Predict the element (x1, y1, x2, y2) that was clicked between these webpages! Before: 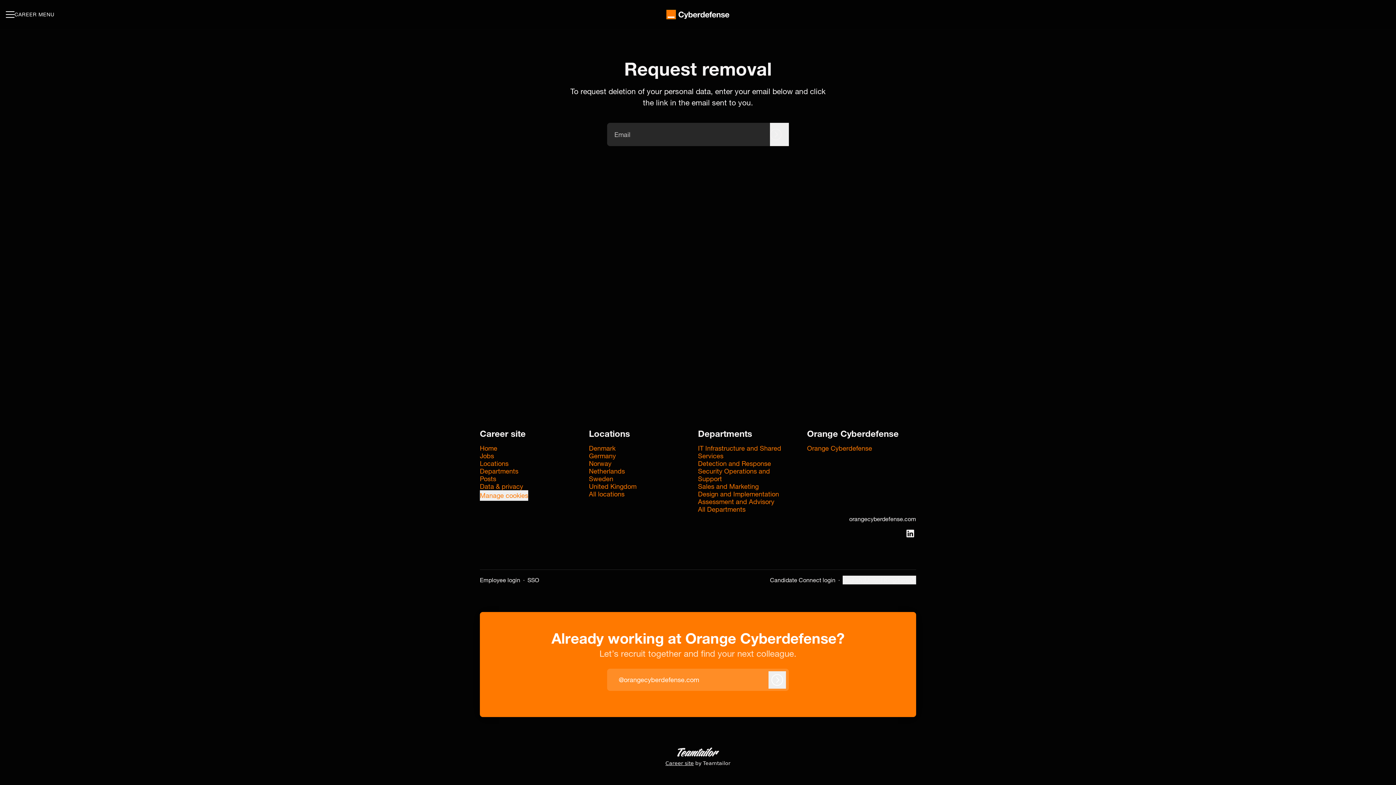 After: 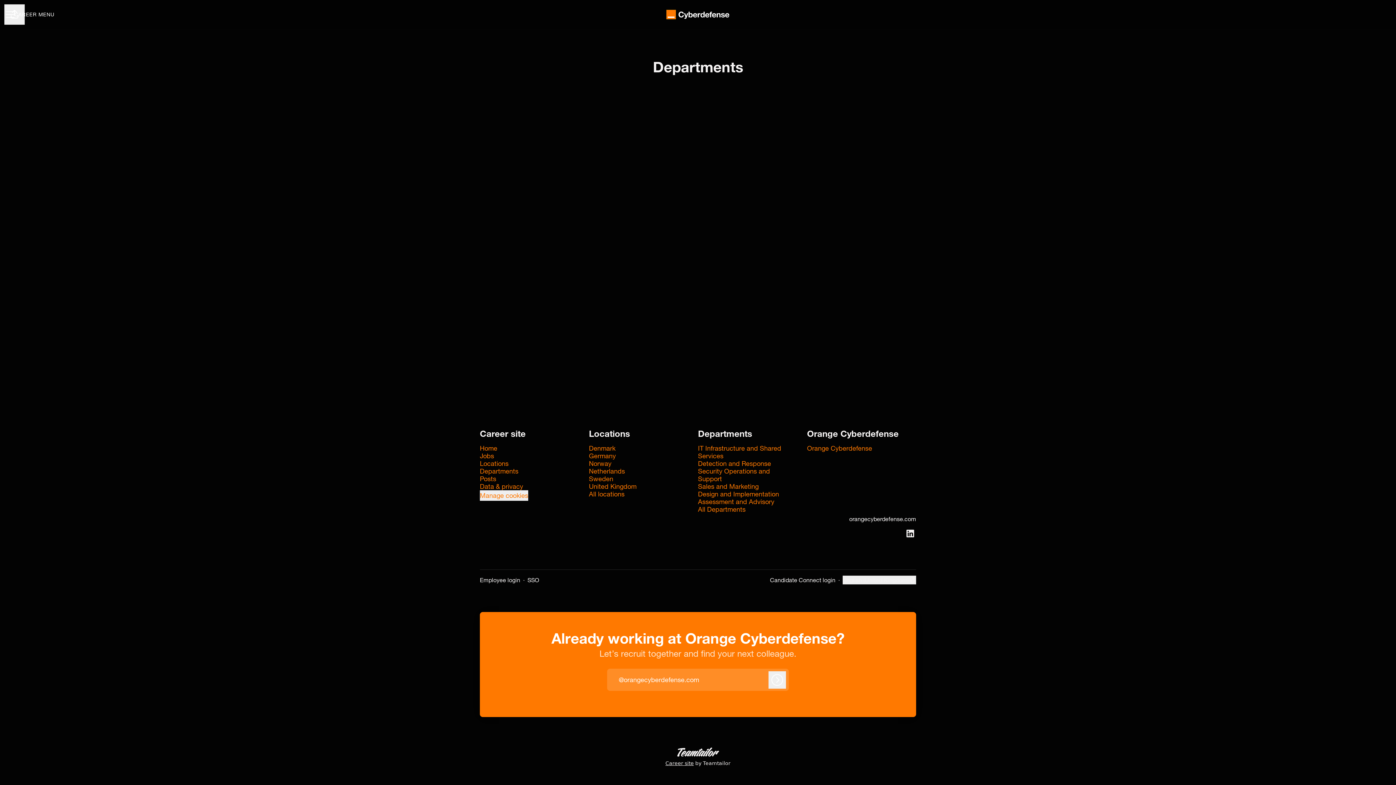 Action: label: All Departments bbox: (698, 503, 745, 514)